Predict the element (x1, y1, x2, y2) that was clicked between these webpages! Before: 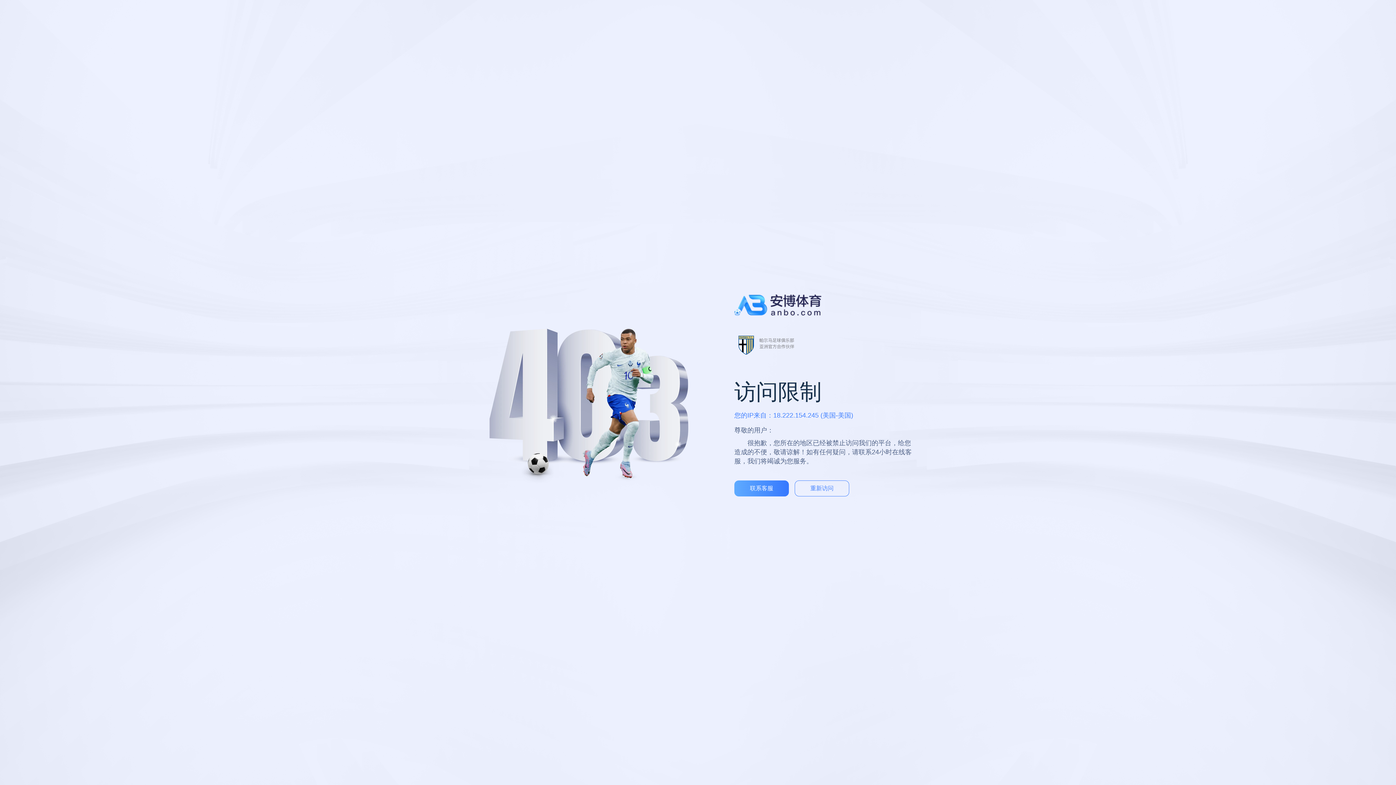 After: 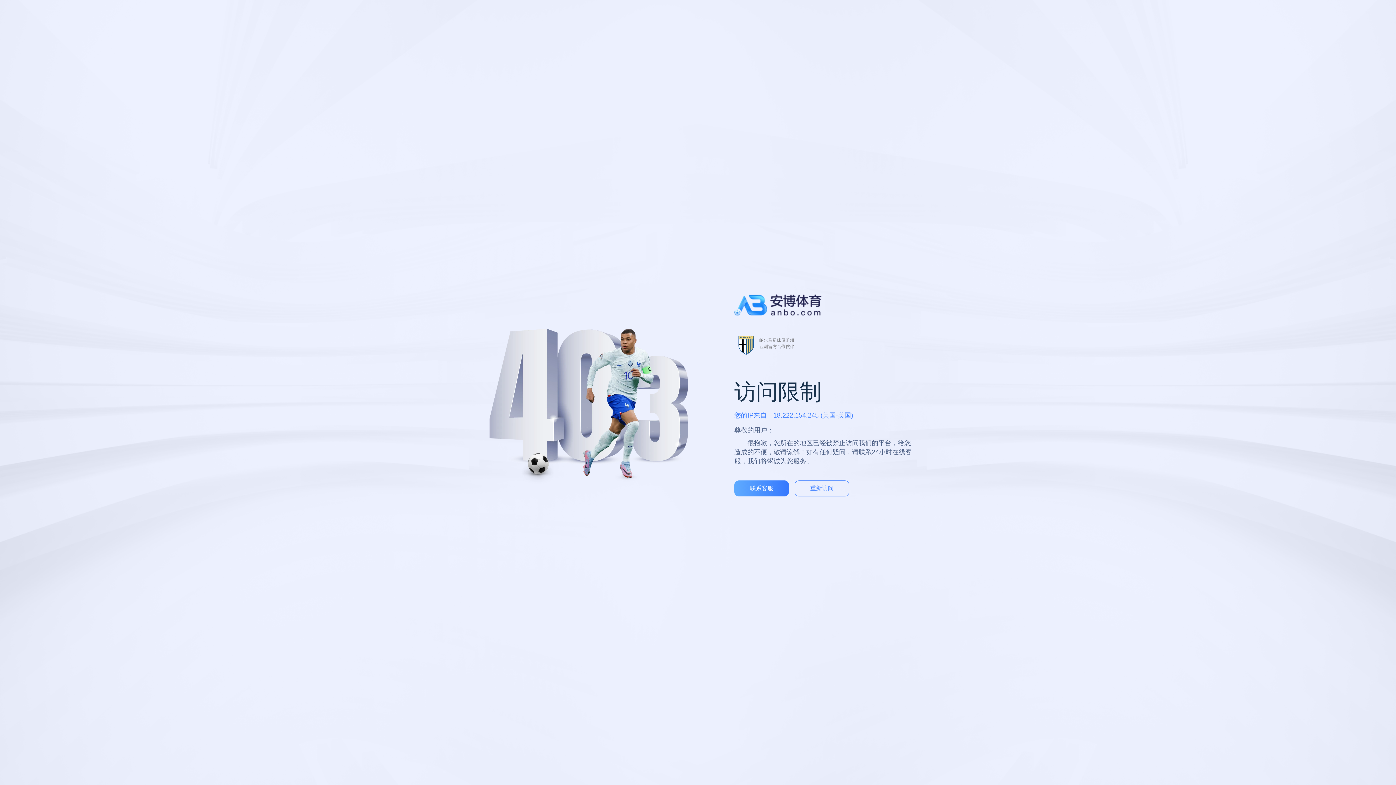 Action: bbox: (734, 462, 789, 478) label: 联系客服